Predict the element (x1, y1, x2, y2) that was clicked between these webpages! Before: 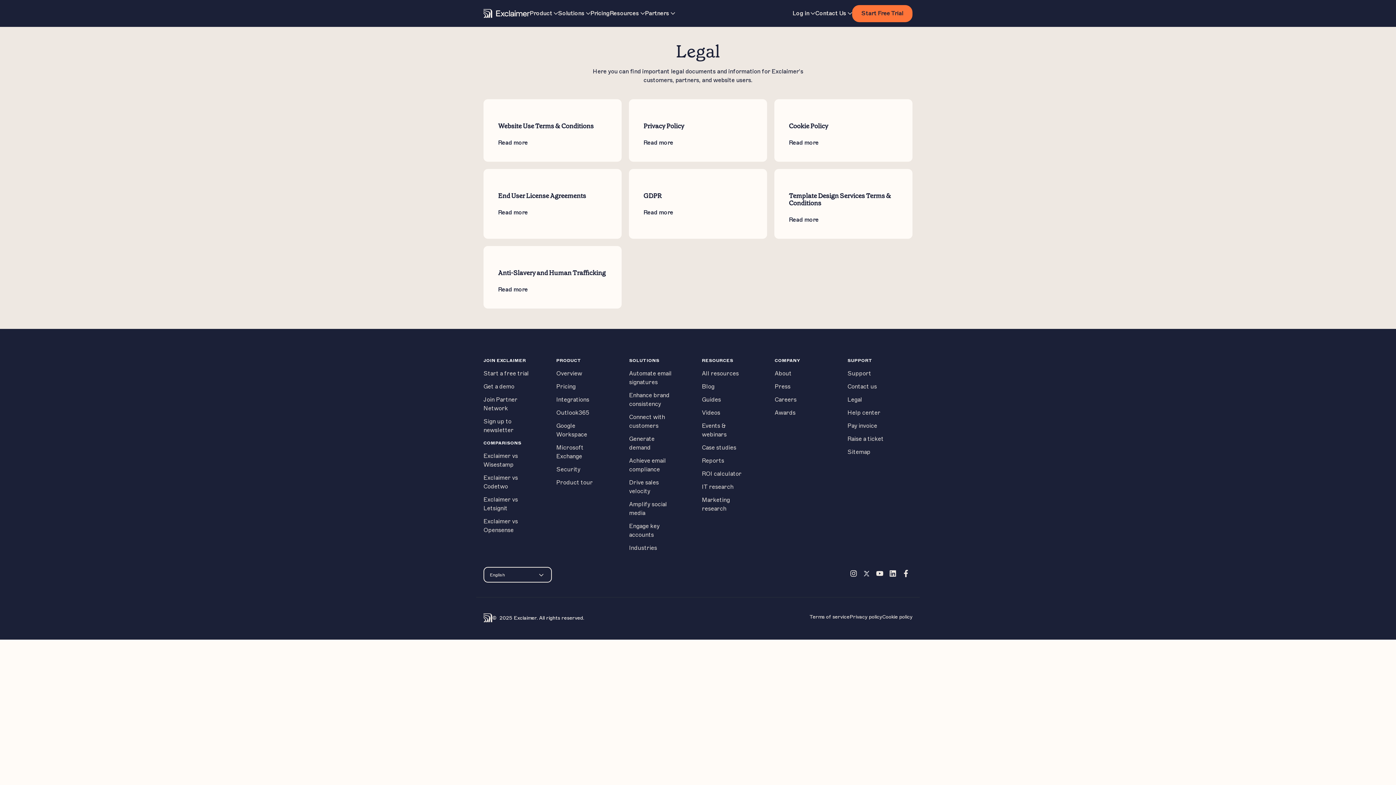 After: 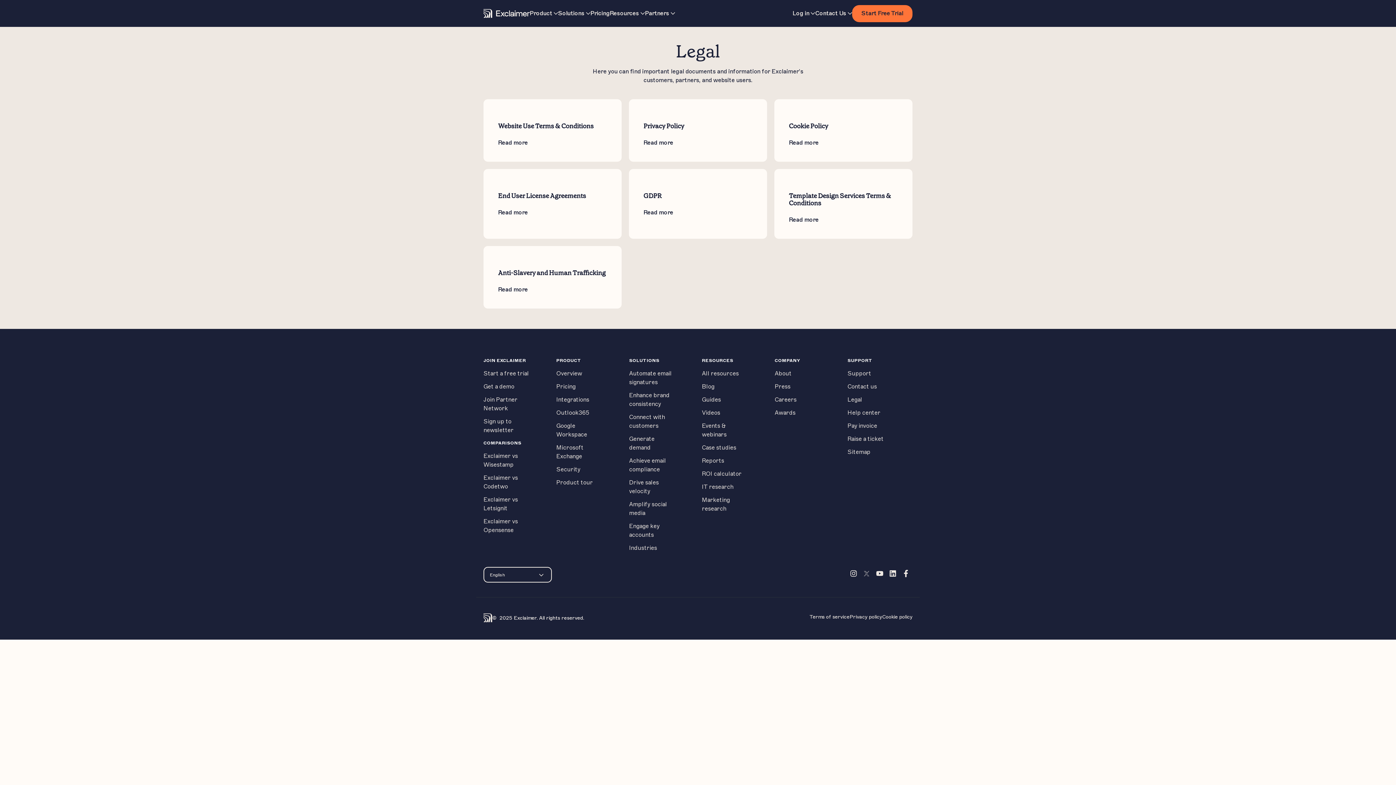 Action: label: Twitter bbox: (860, 571, 873, 579)